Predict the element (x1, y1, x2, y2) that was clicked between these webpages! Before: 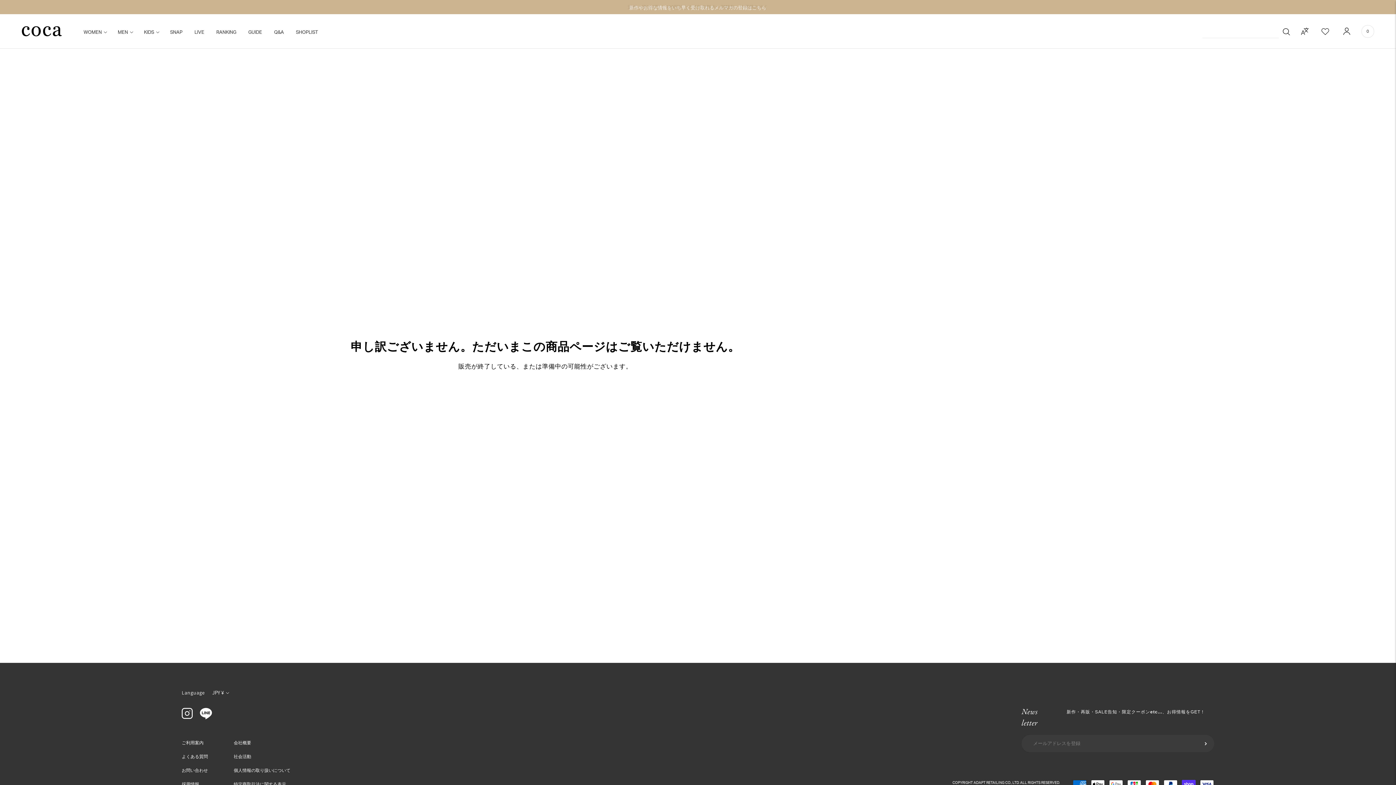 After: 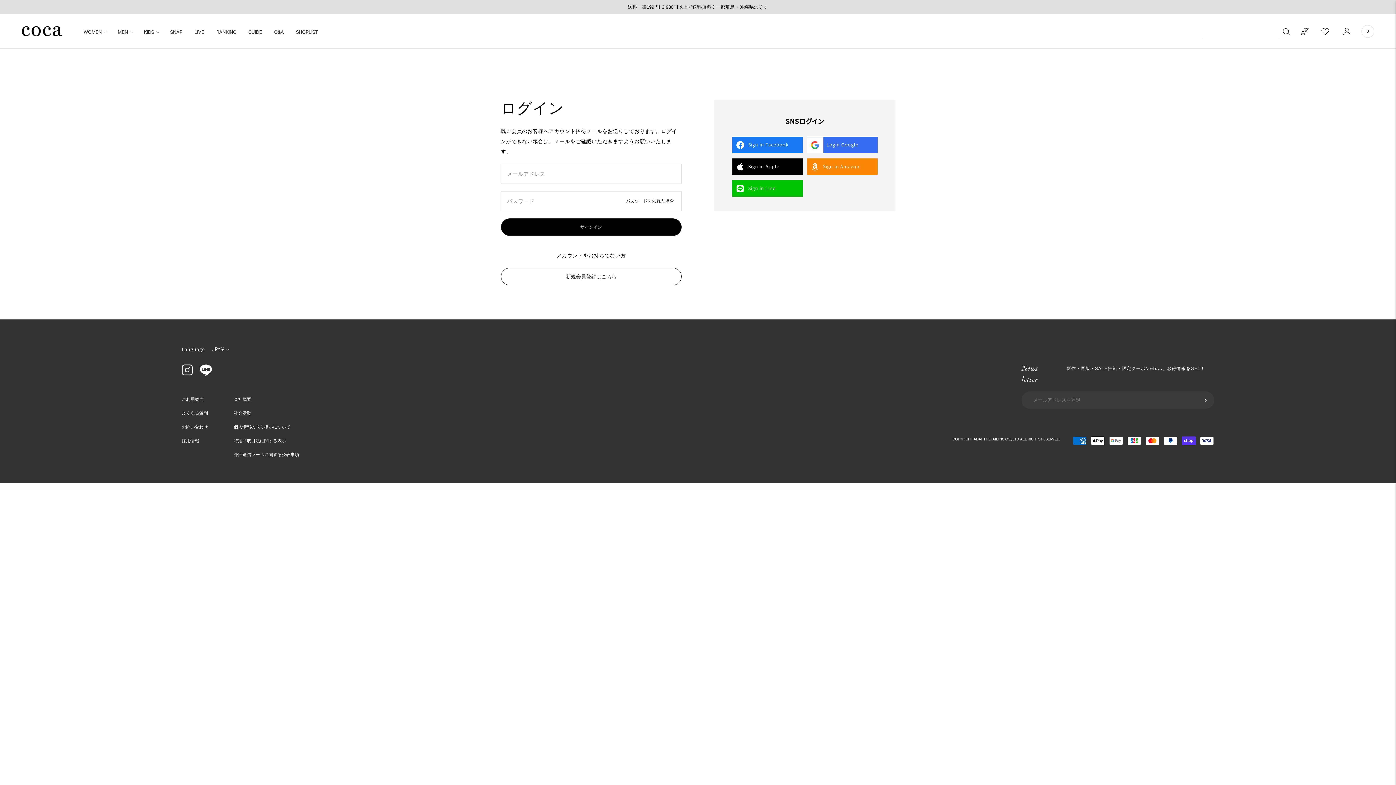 Action: bbox: (1343, 27, 1350, 34)